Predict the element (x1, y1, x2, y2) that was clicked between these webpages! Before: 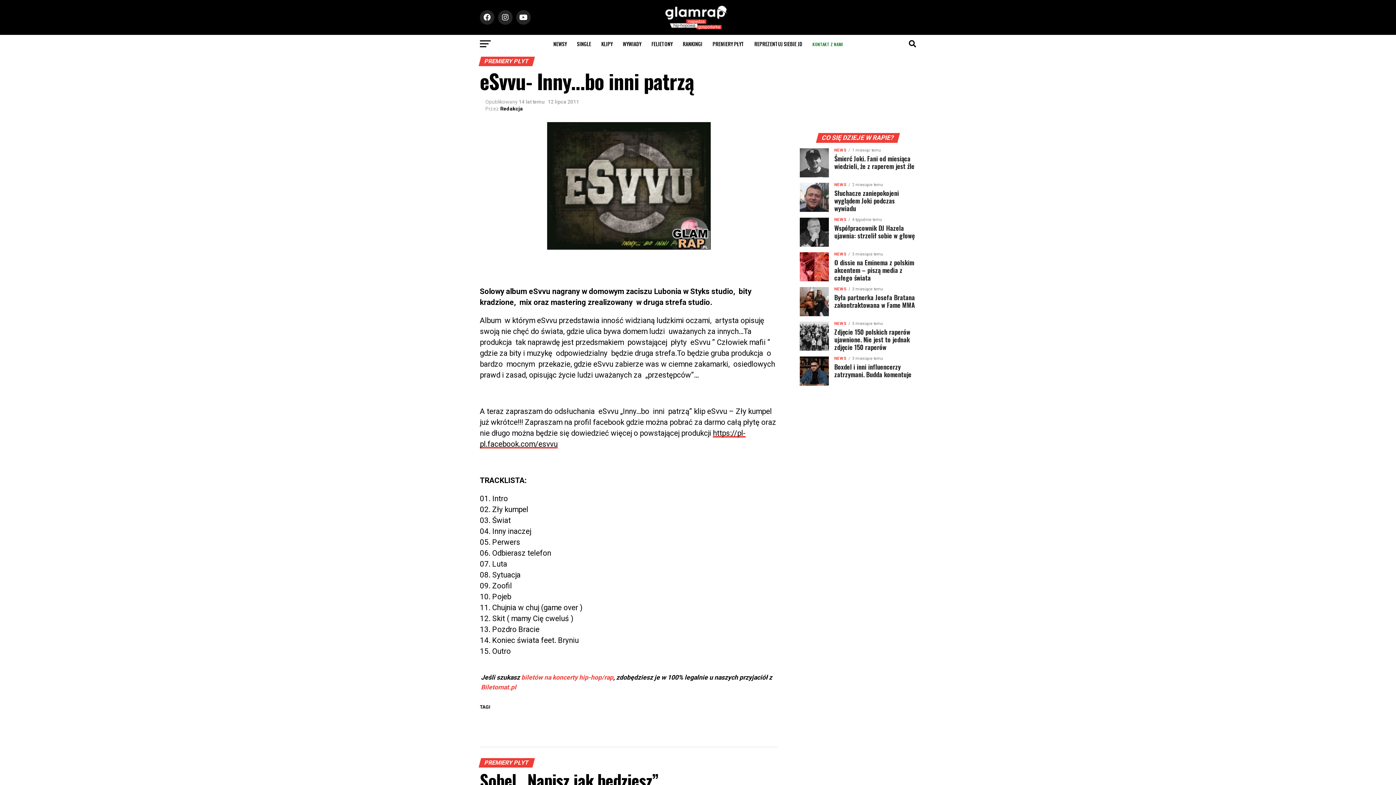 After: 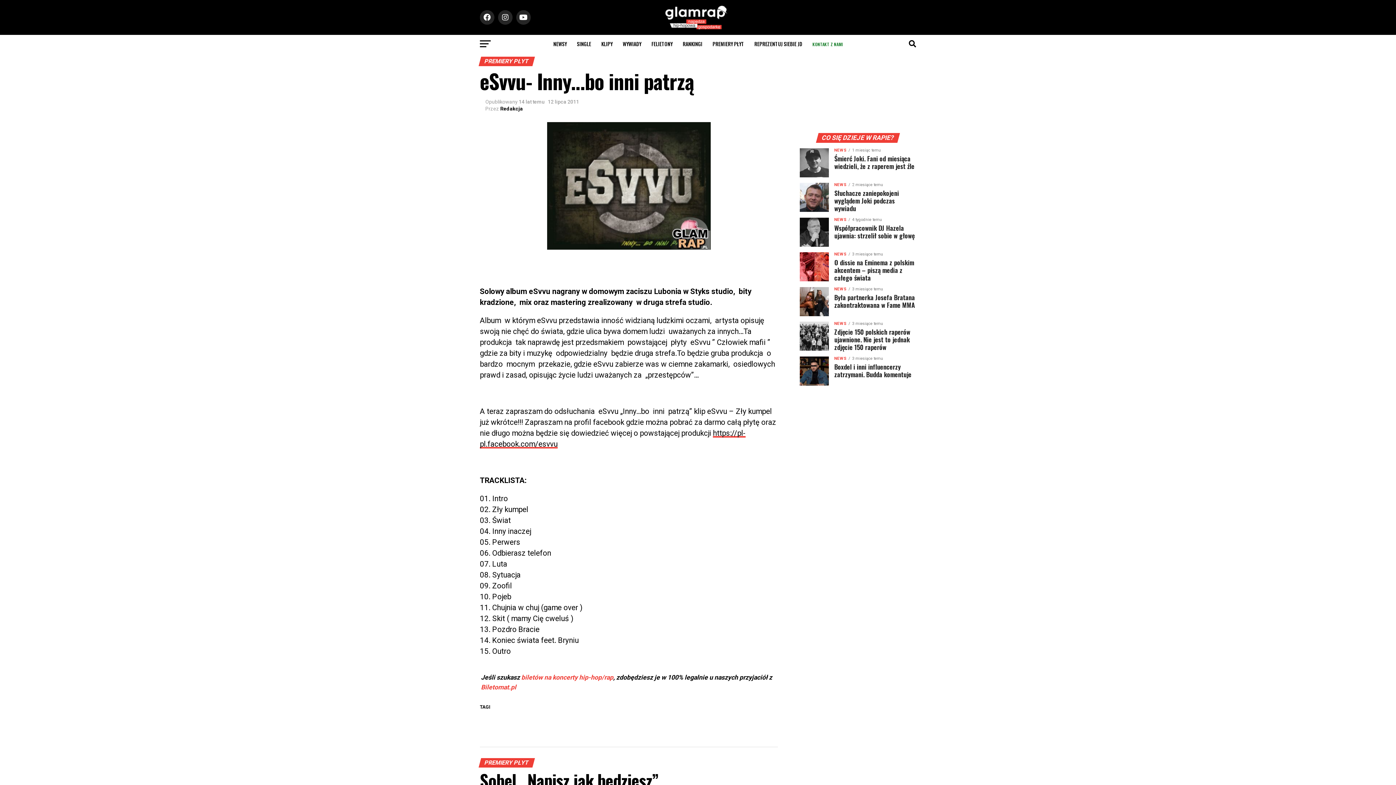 Action: label: biletów na koncerty hip-hop/rap bbox: (521, 674, 613, 681)